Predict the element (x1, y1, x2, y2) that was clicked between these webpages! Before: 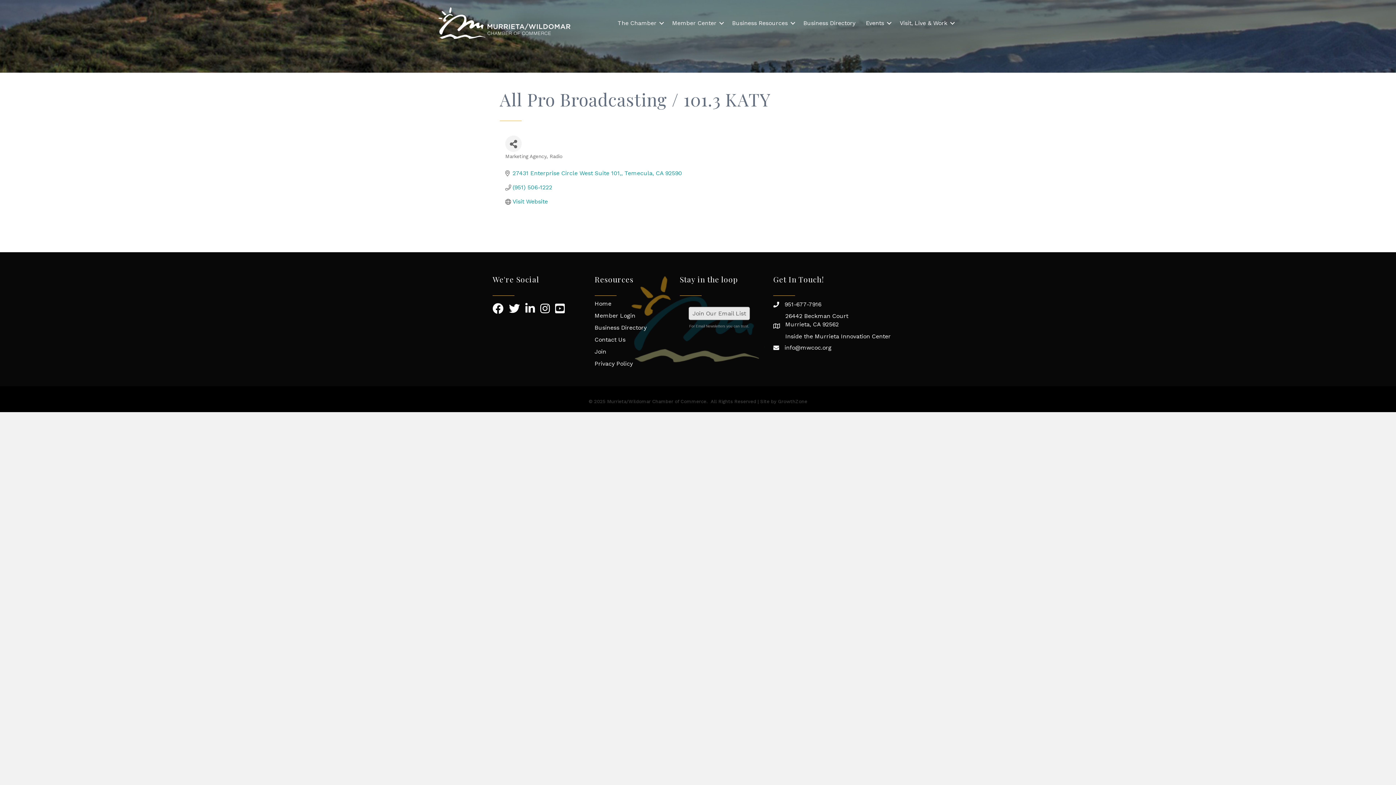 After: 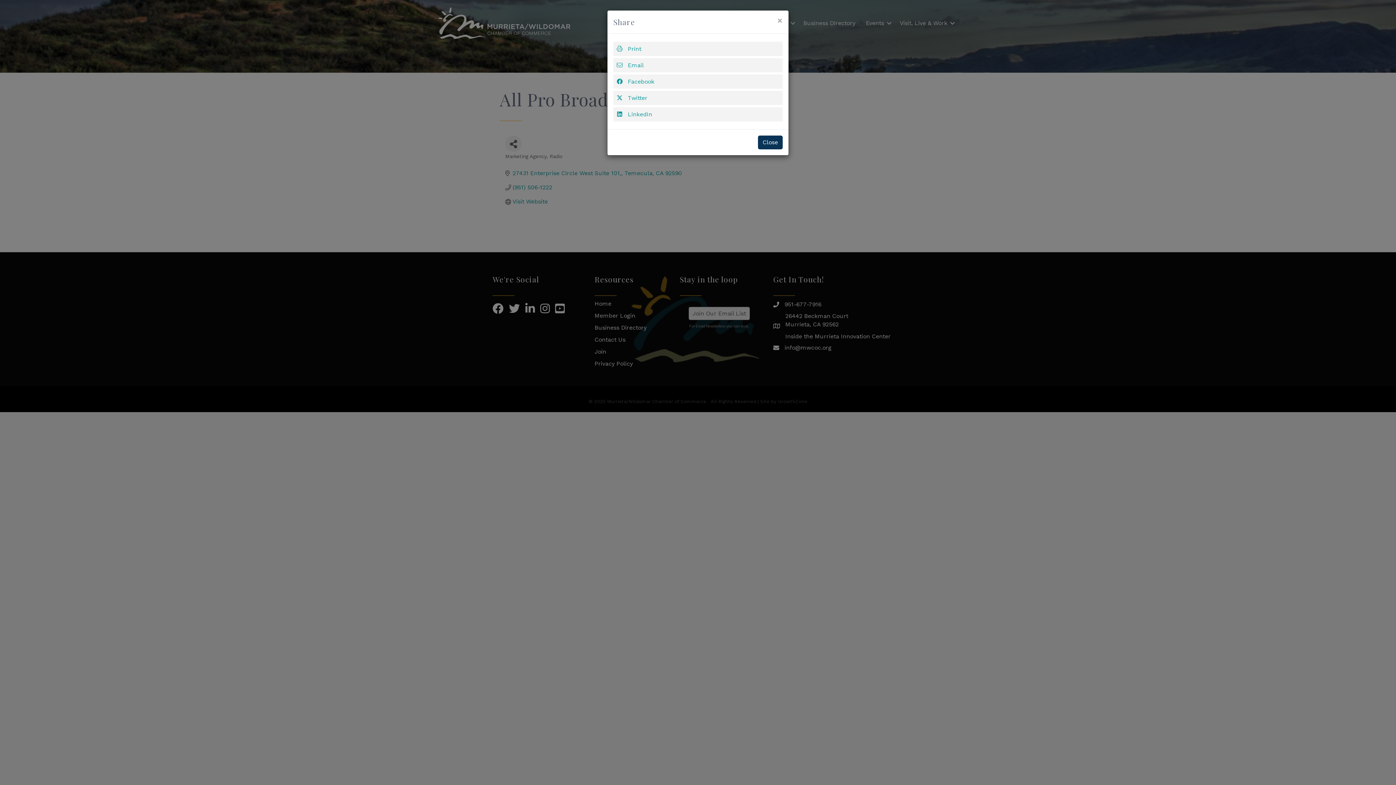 Action: bbox: (505, 135, 521, 152) label: Share Button